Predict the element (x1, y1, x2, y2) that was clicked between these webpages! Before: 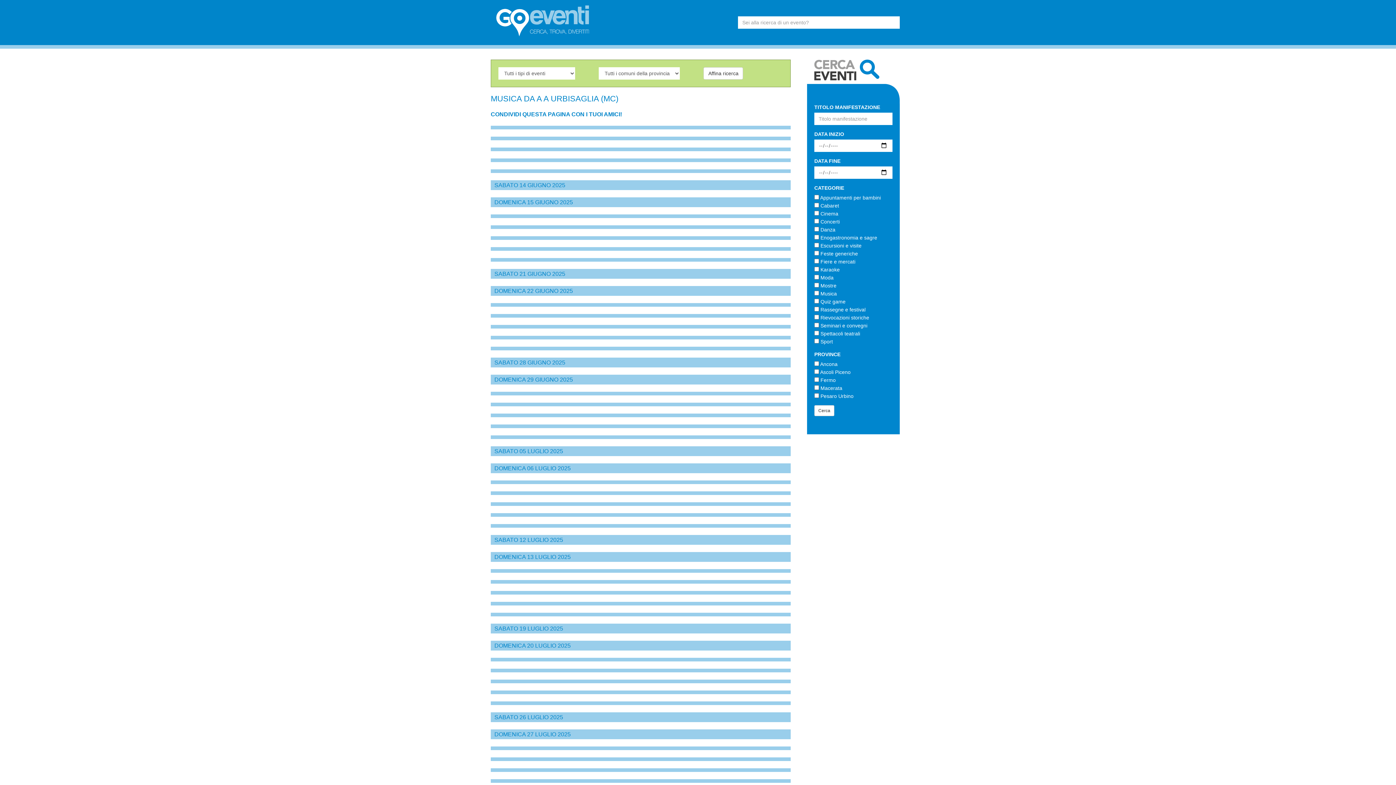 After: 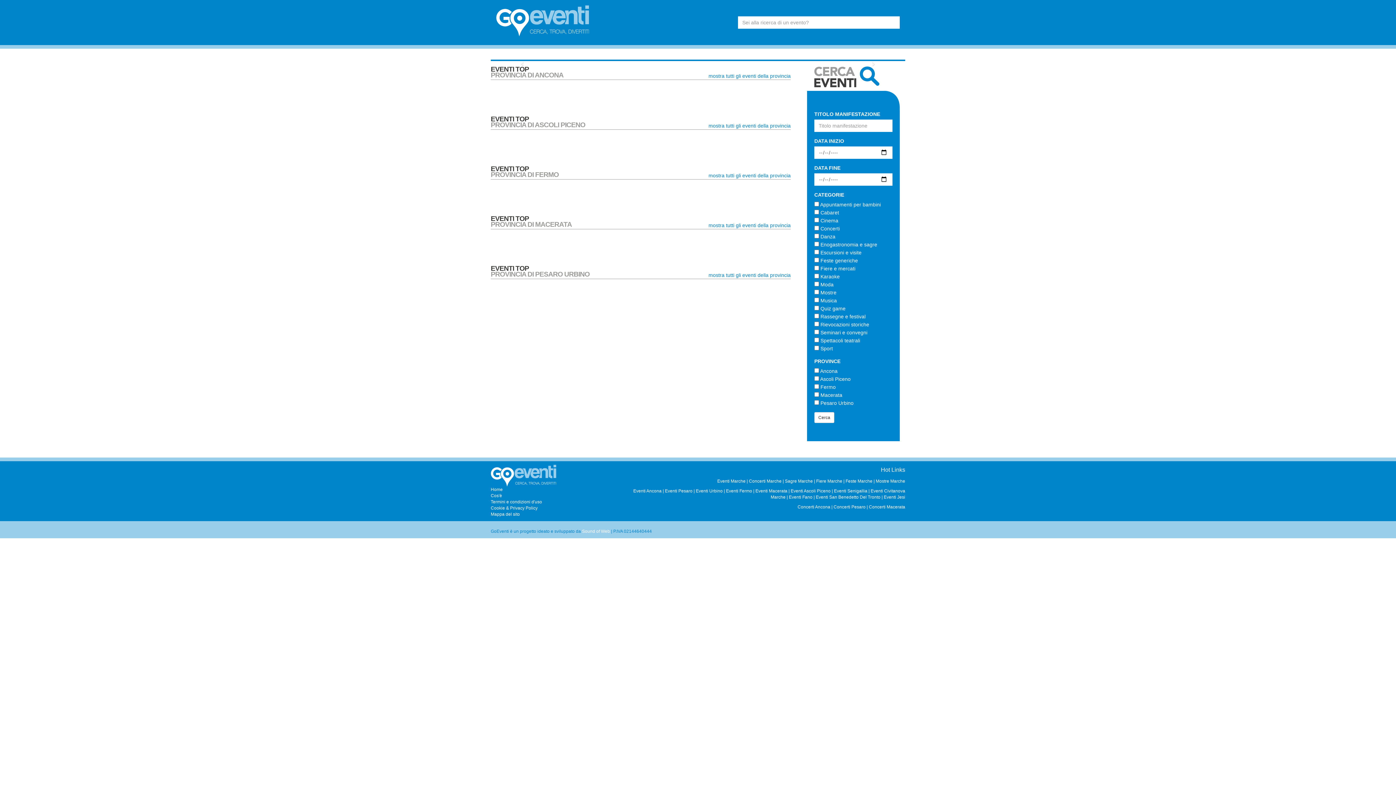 Action: bbox: (496, 17, 589, 23)